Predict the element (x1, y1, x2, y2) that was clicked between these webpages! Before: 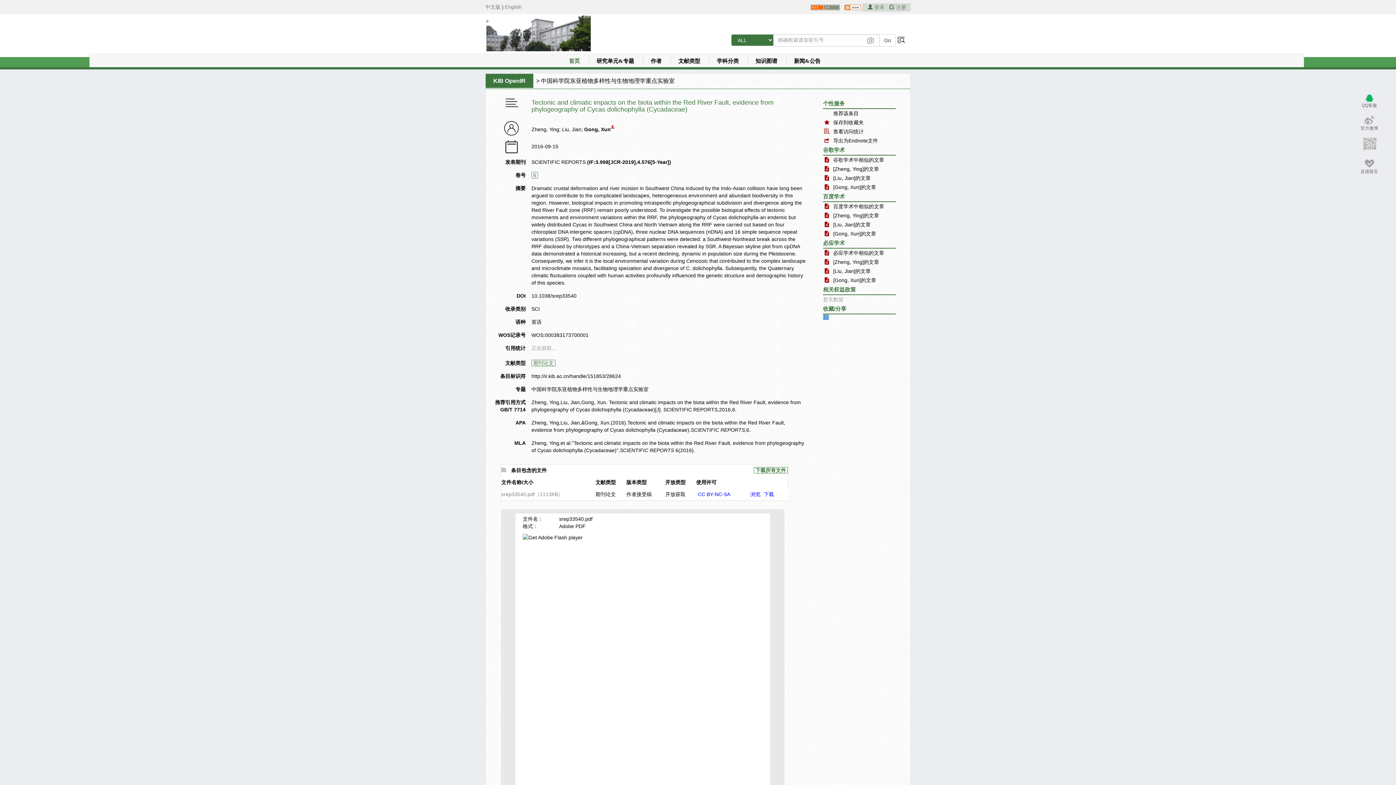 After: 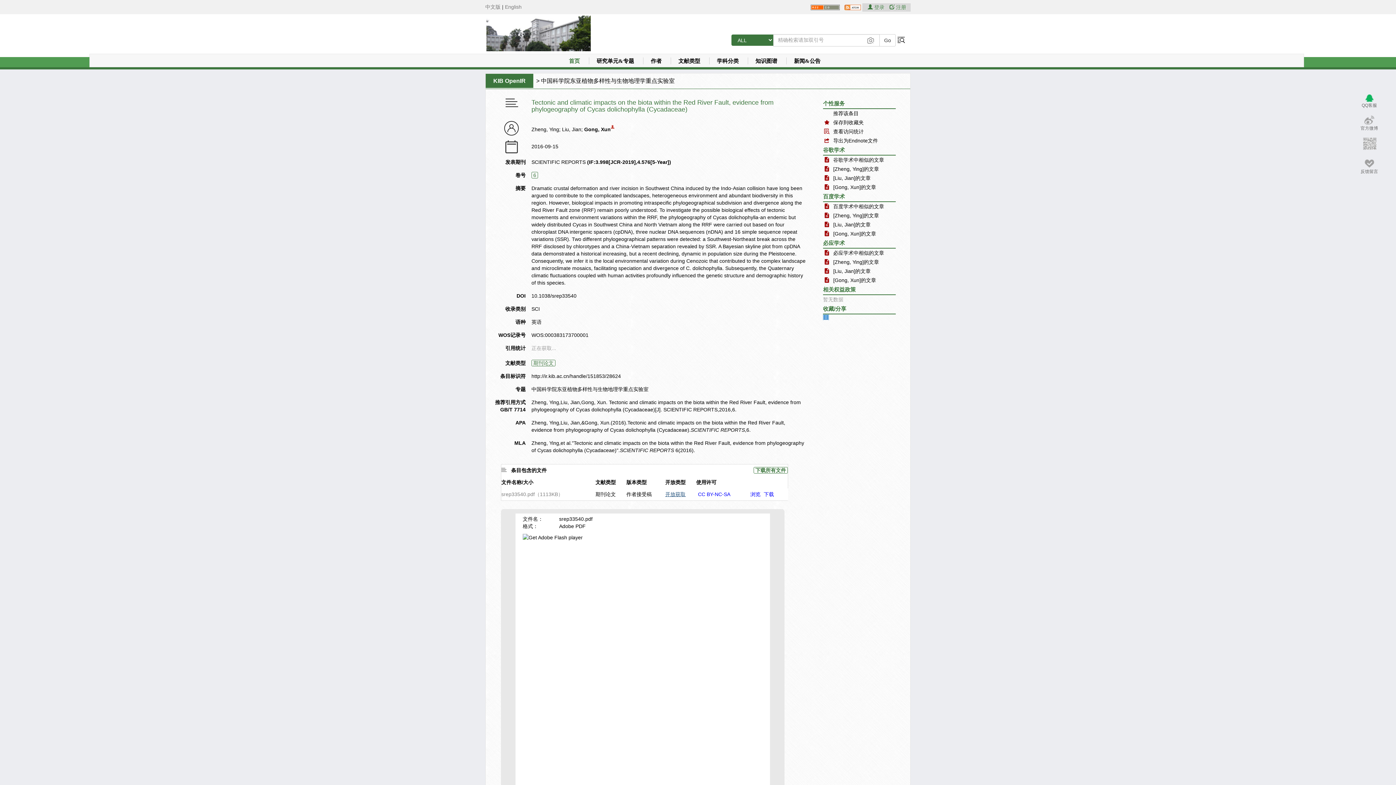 Action: bbox: (665, 491, 685, 497) label: 开放获取